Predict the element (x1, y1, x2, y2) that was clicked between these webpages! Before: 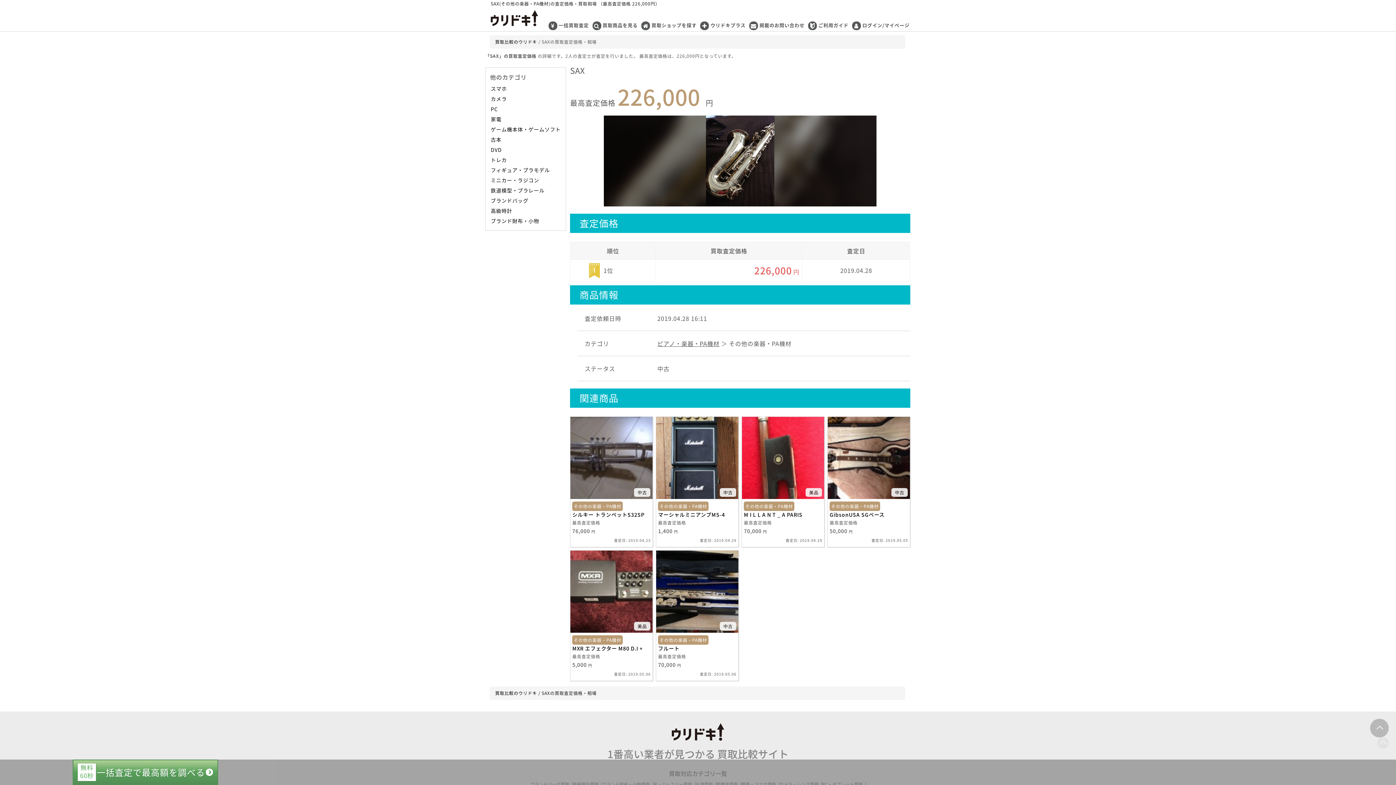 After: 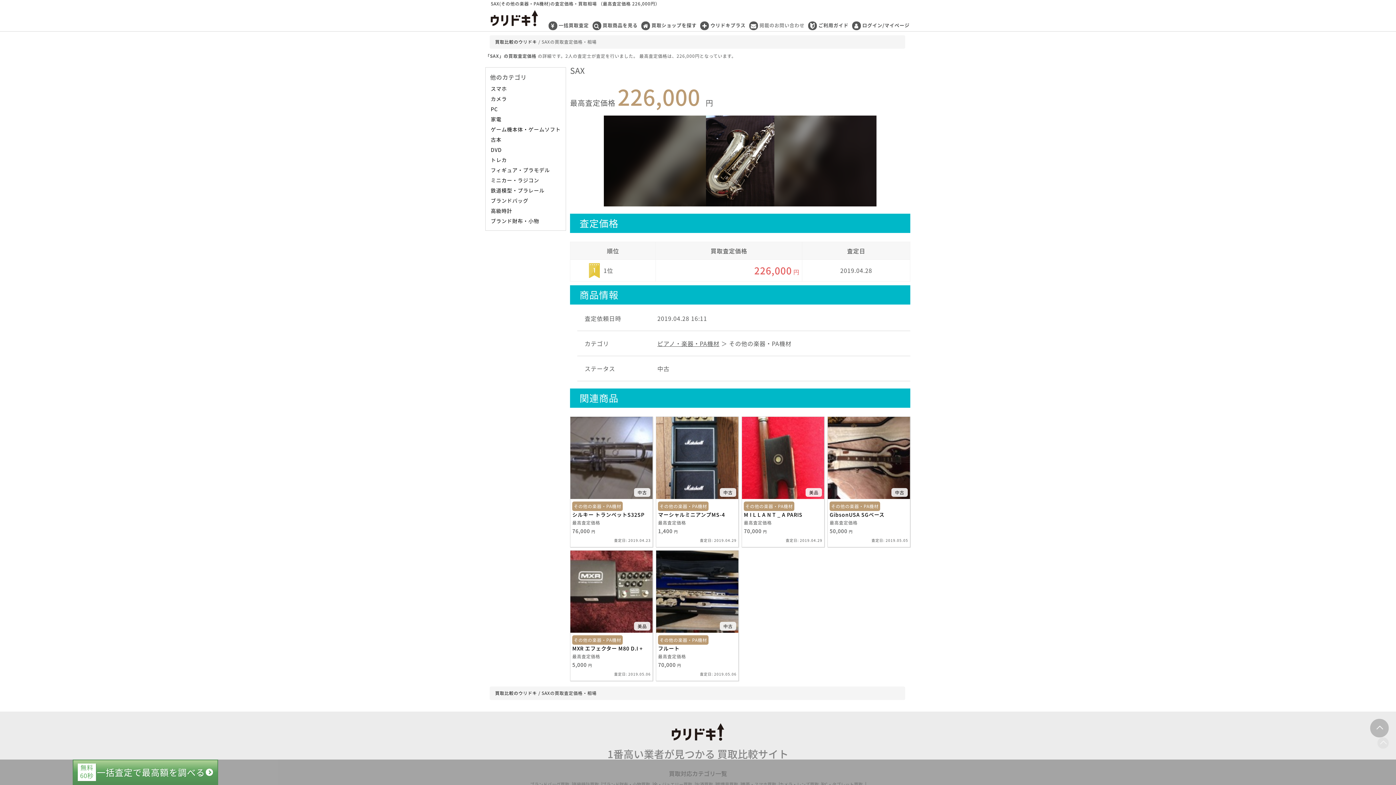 Action: label: 掲載のお問い合わせ bbox: (759, 21, 804, 30)